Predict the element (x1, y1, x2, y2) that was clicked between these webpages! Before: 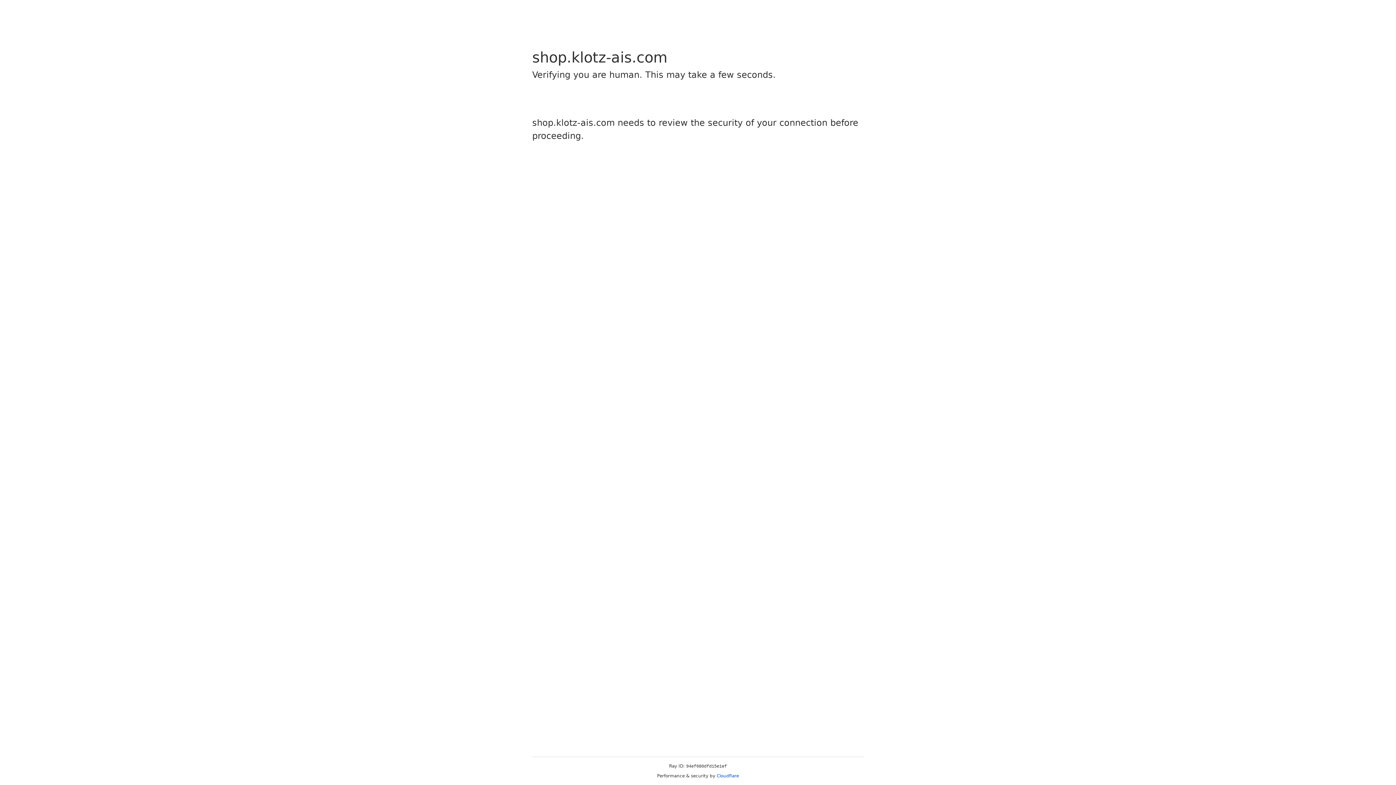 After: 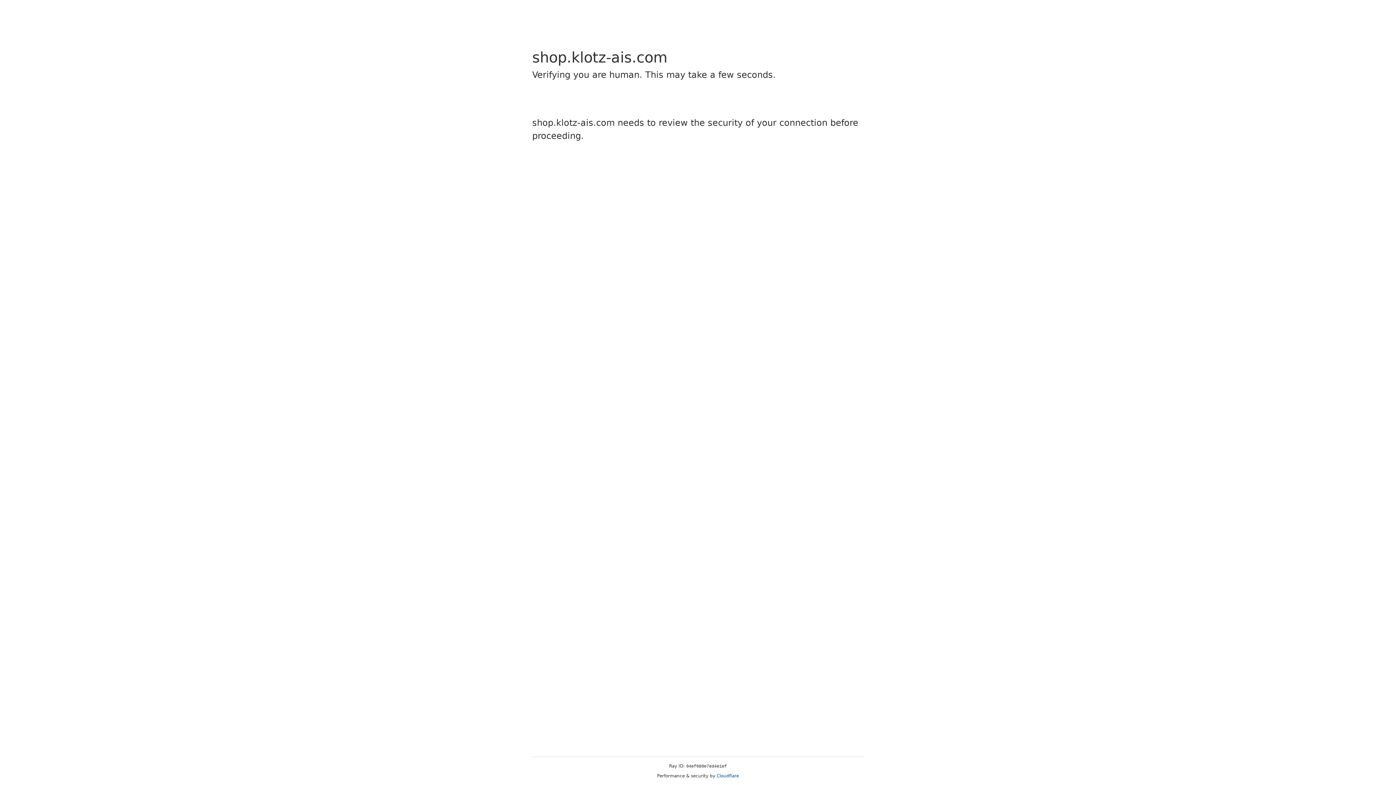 Action: bbox: (716, 773, 739, 778) label: Cloudflare